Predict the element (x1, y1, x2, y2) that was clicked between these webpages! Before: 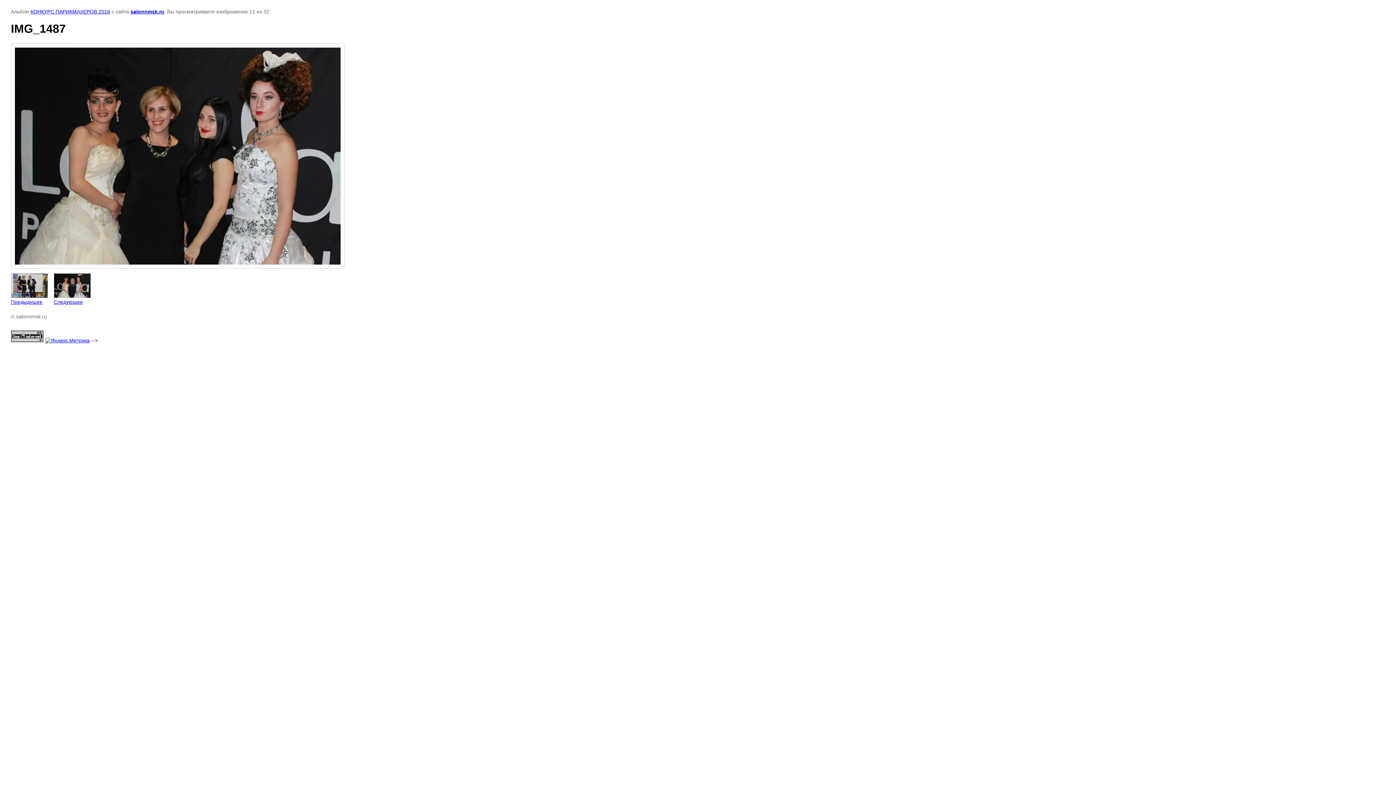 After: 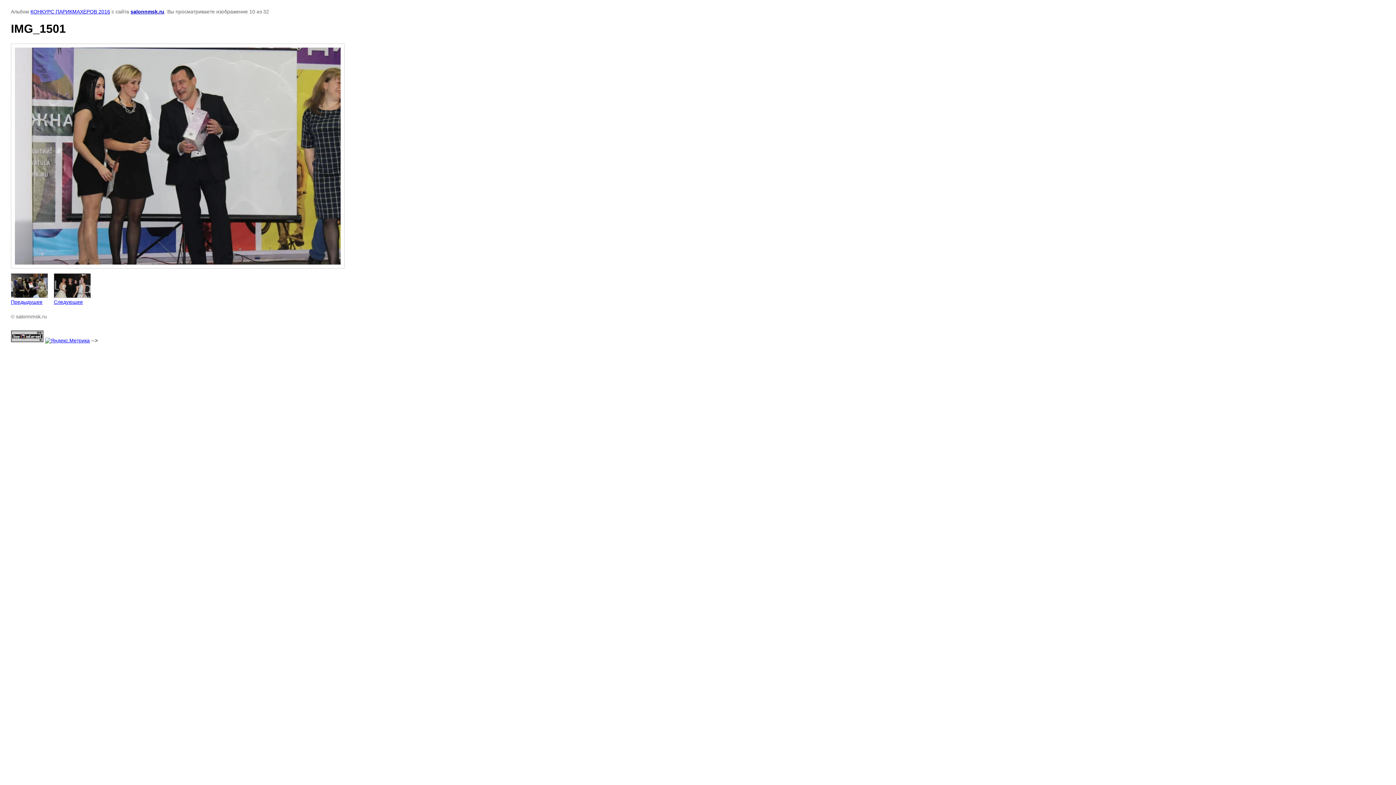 Action: bbox: (10, 273, 48, 305) label: 
Предыдущее